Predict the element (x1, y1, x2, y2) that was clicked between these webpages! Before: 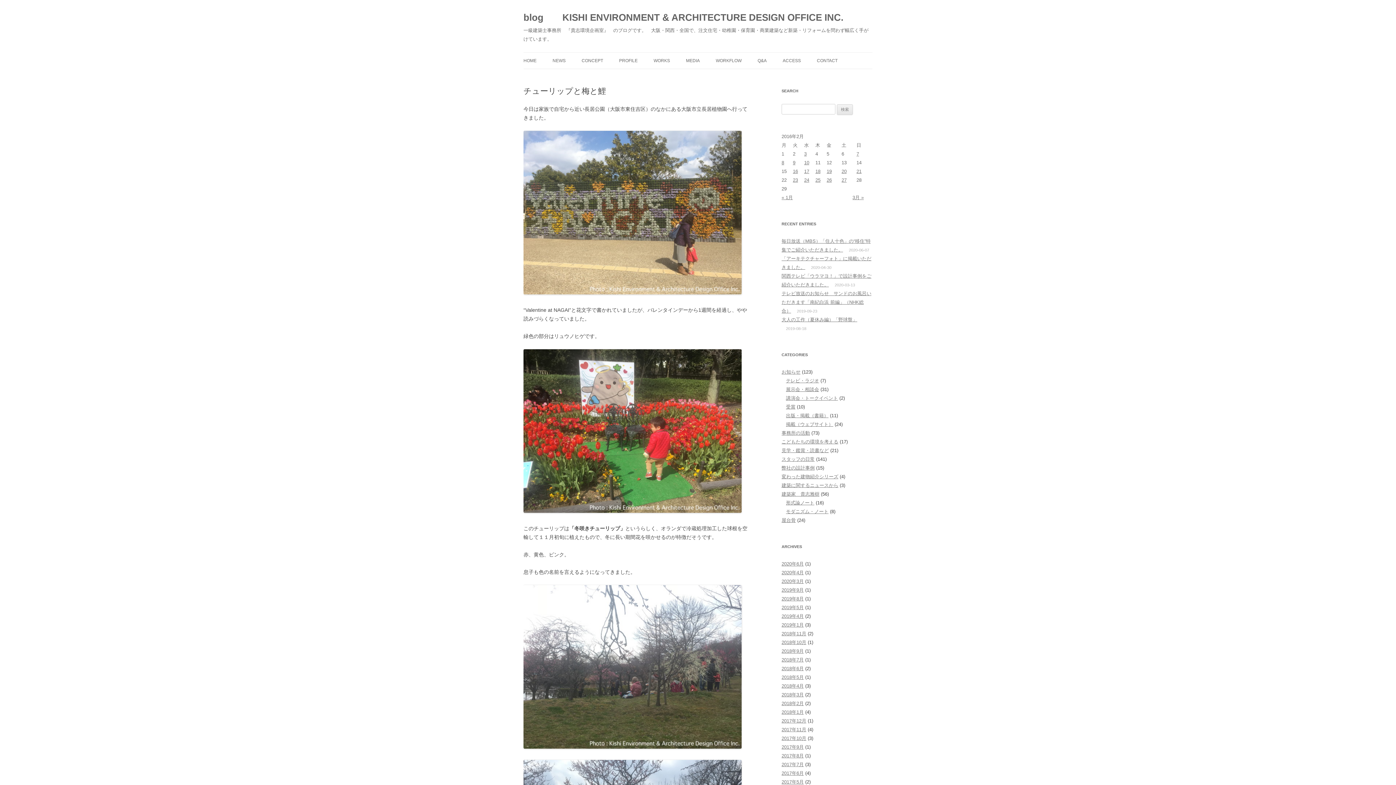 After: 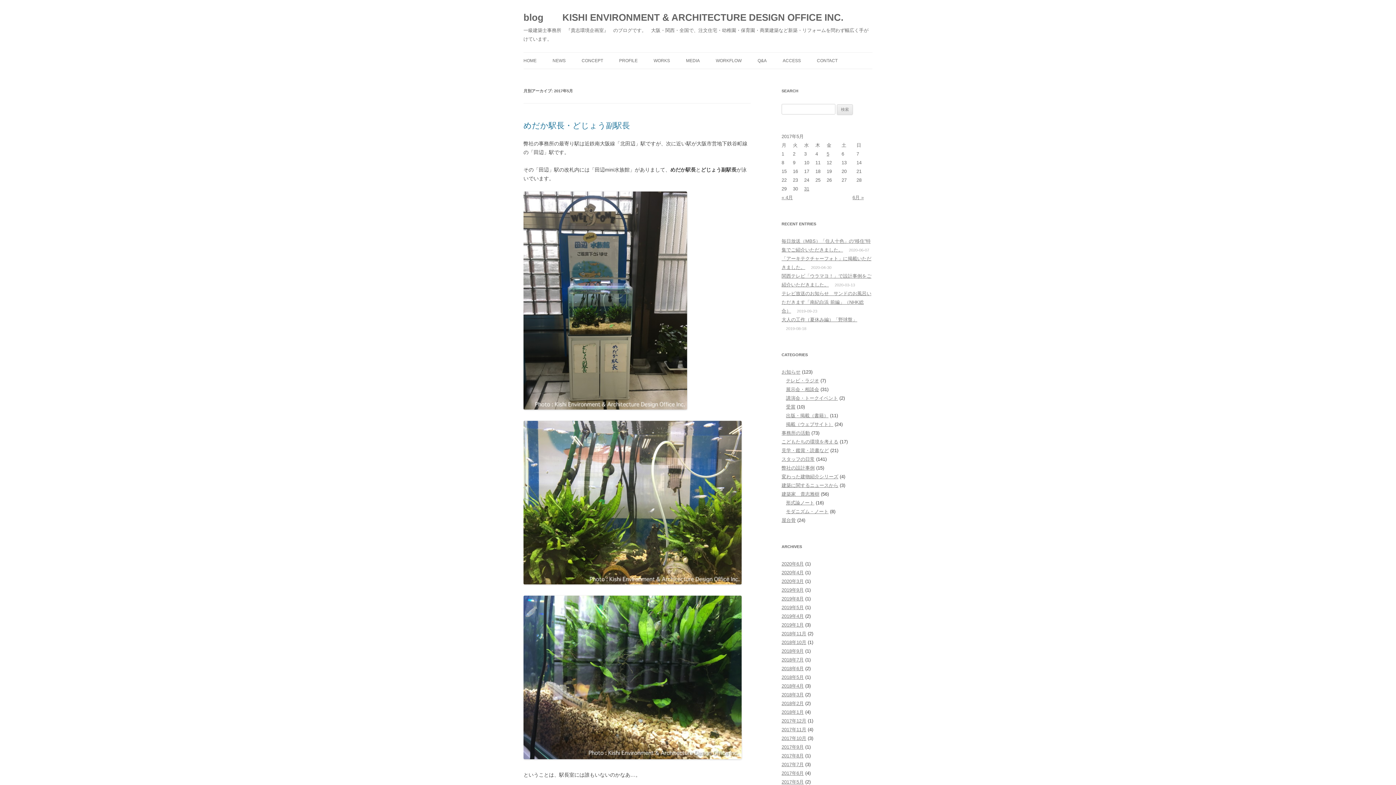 Action: label: 2017年5月 bbox: (781, 779, 804, 785)